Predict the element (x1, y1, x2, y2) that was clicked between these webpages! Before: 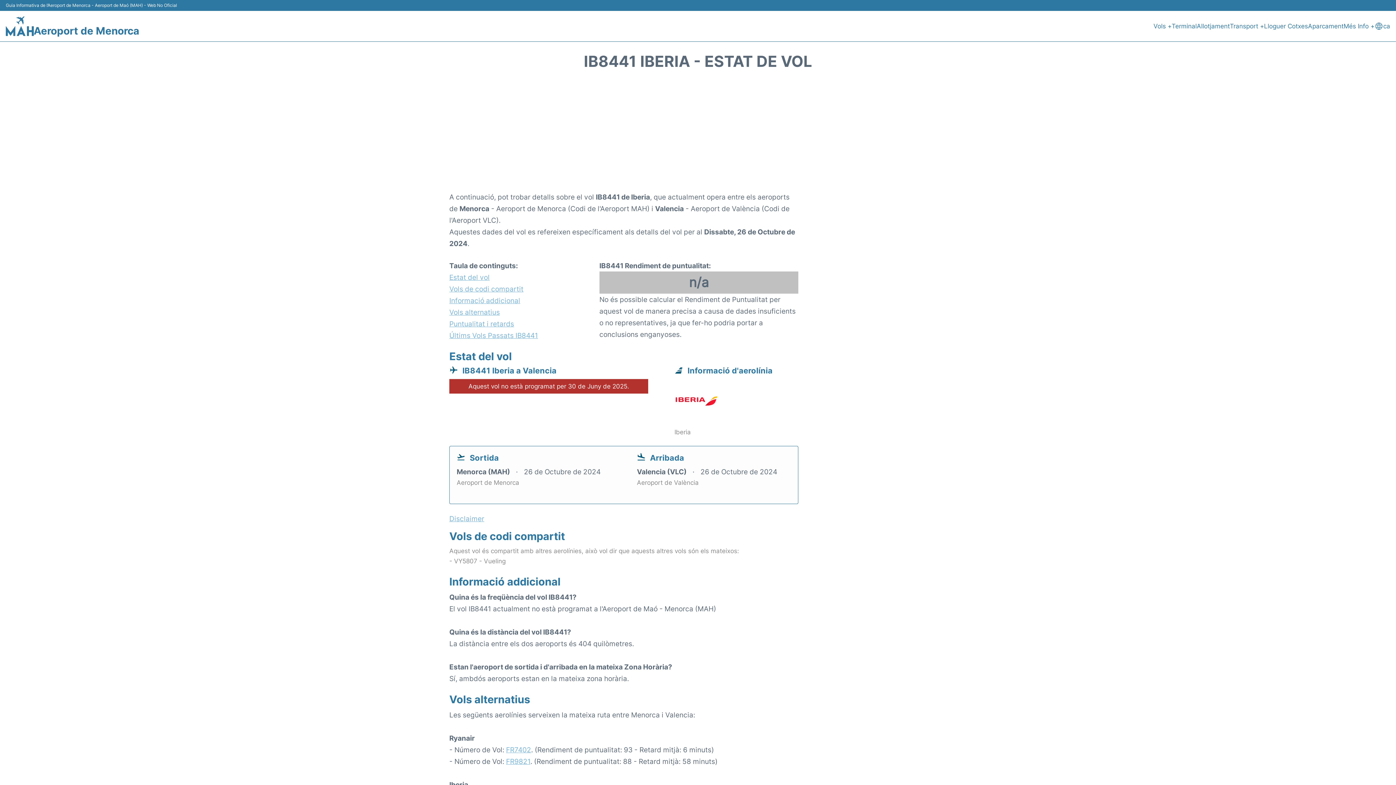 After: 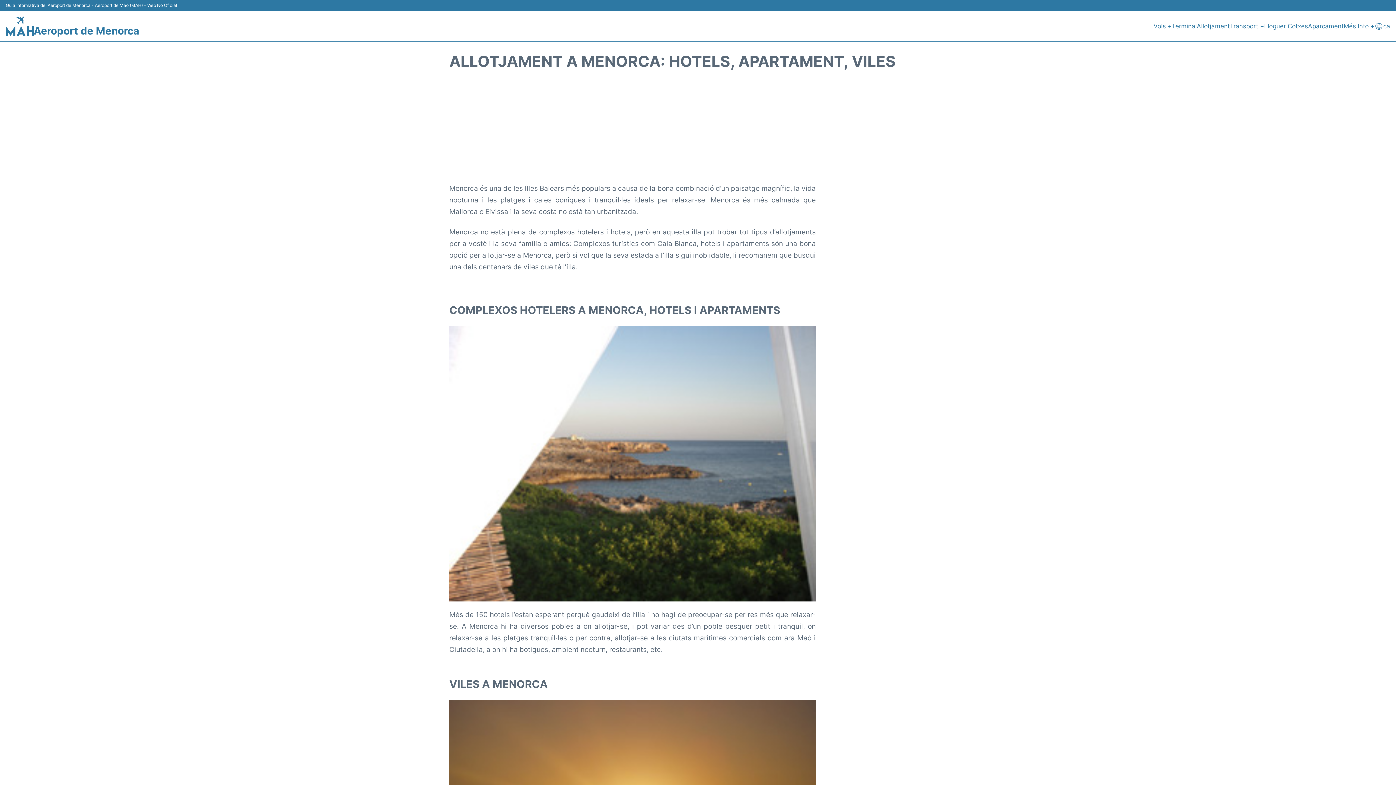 Action: bbox: (1197, 21, 1230, 31) label: Allotjament